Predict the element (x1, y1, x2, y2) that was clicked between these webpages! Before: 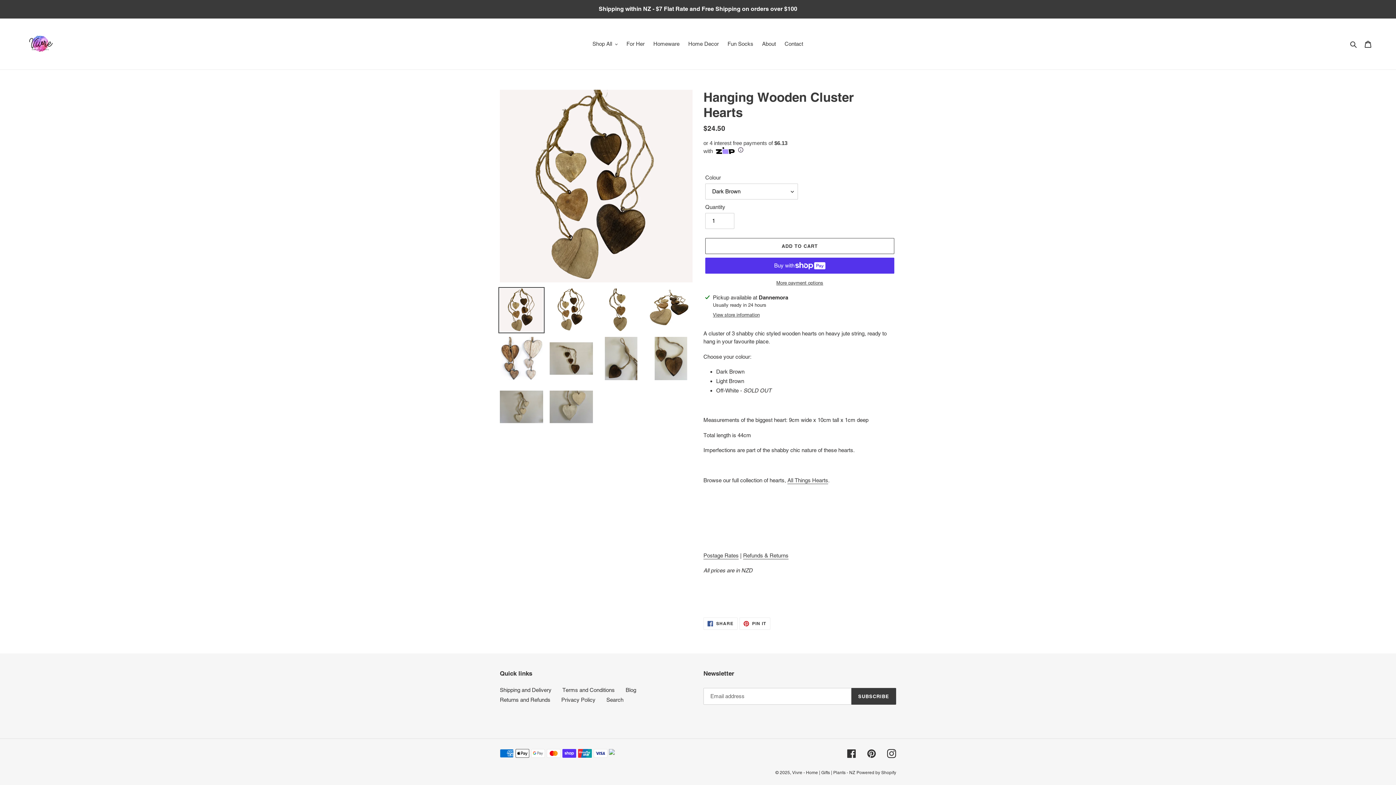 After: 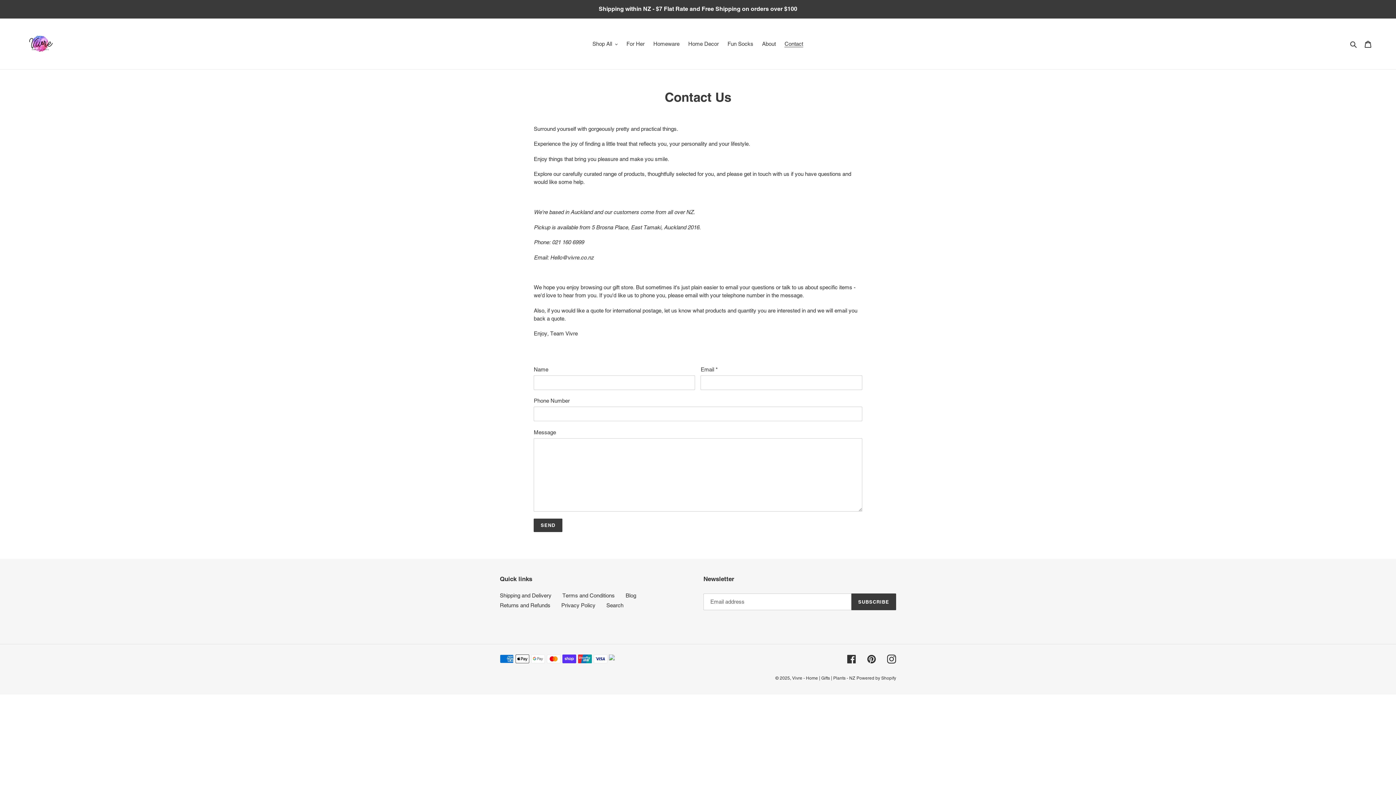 Action: label: Contact bbox: (781, 38, 807, 49)